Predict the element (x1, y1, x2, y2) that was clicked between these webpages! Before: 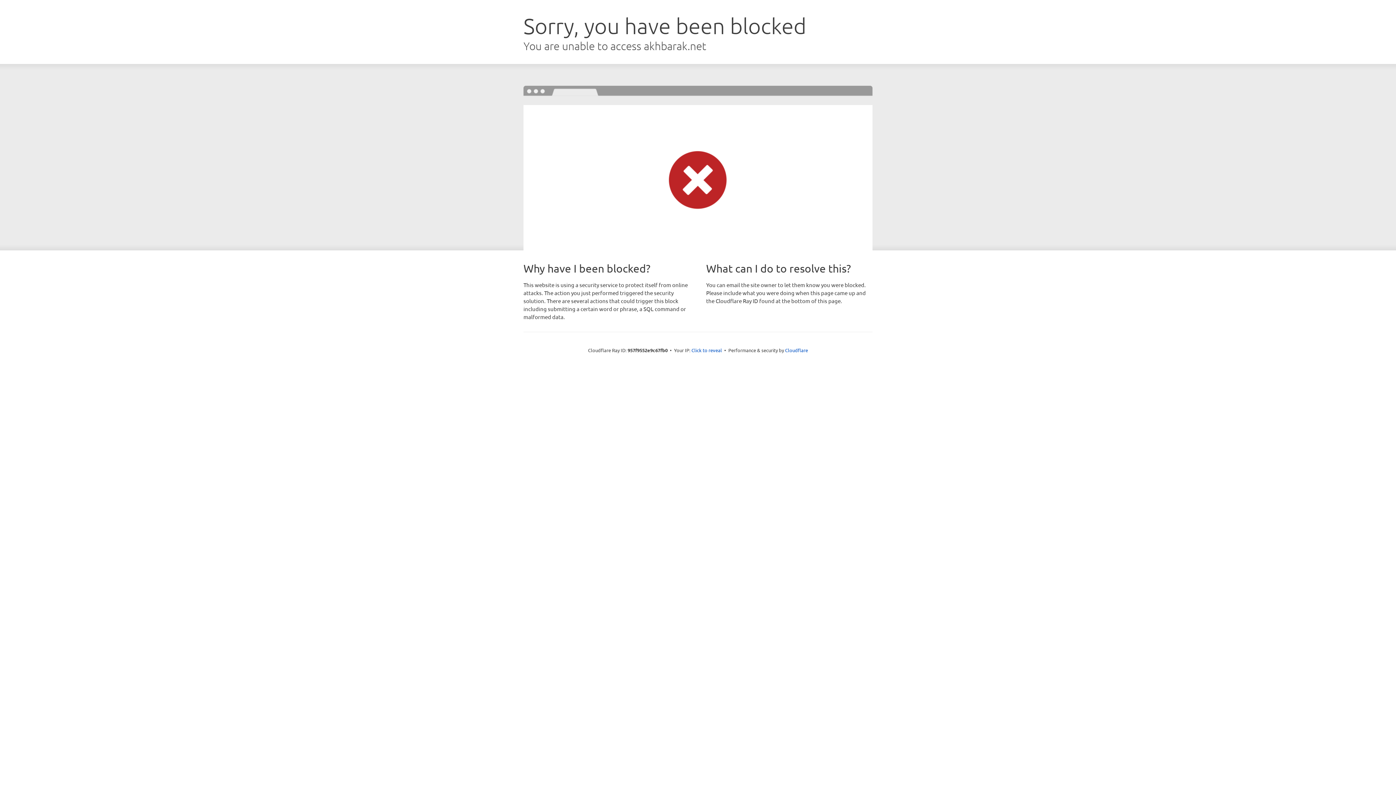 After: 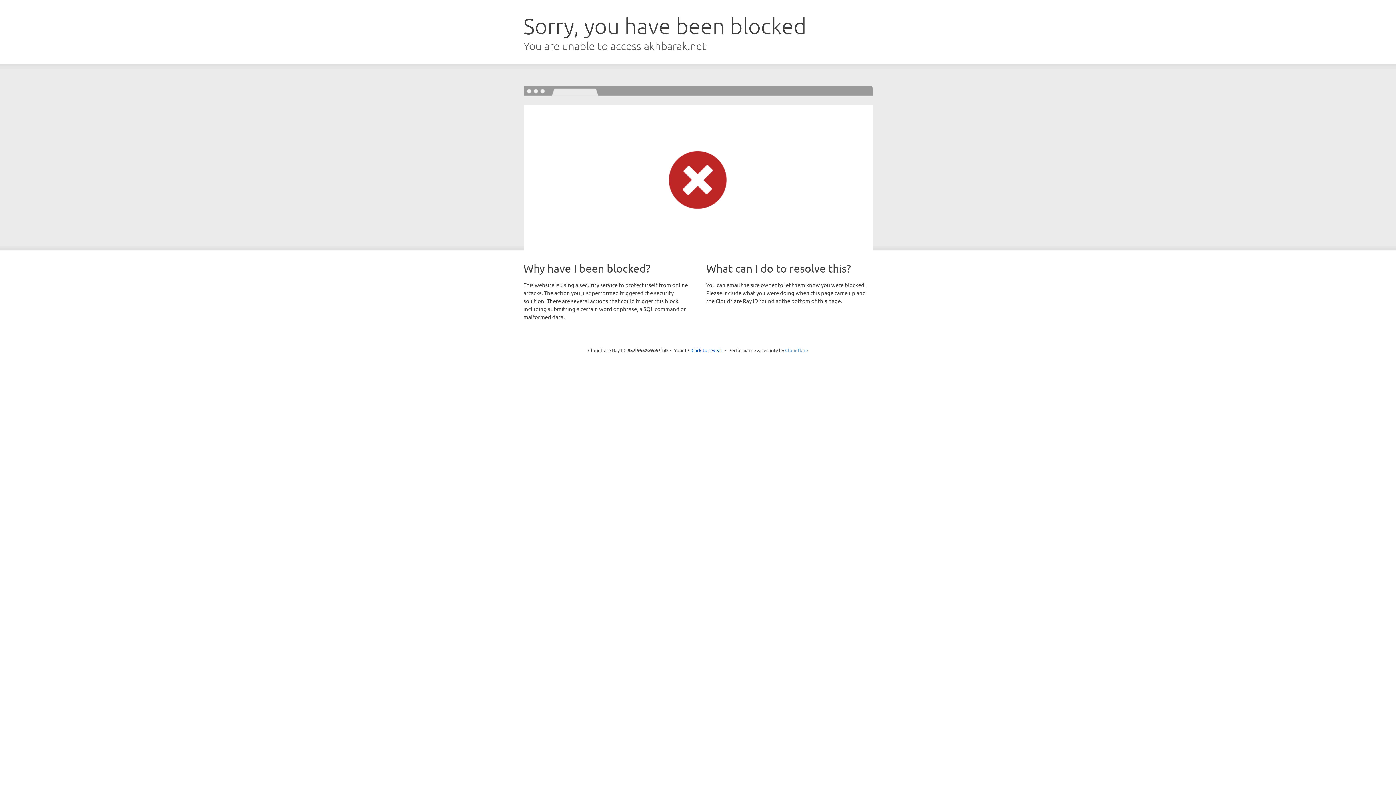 Action: label: Cloudflare bbox: (785, 347, 808, 353)